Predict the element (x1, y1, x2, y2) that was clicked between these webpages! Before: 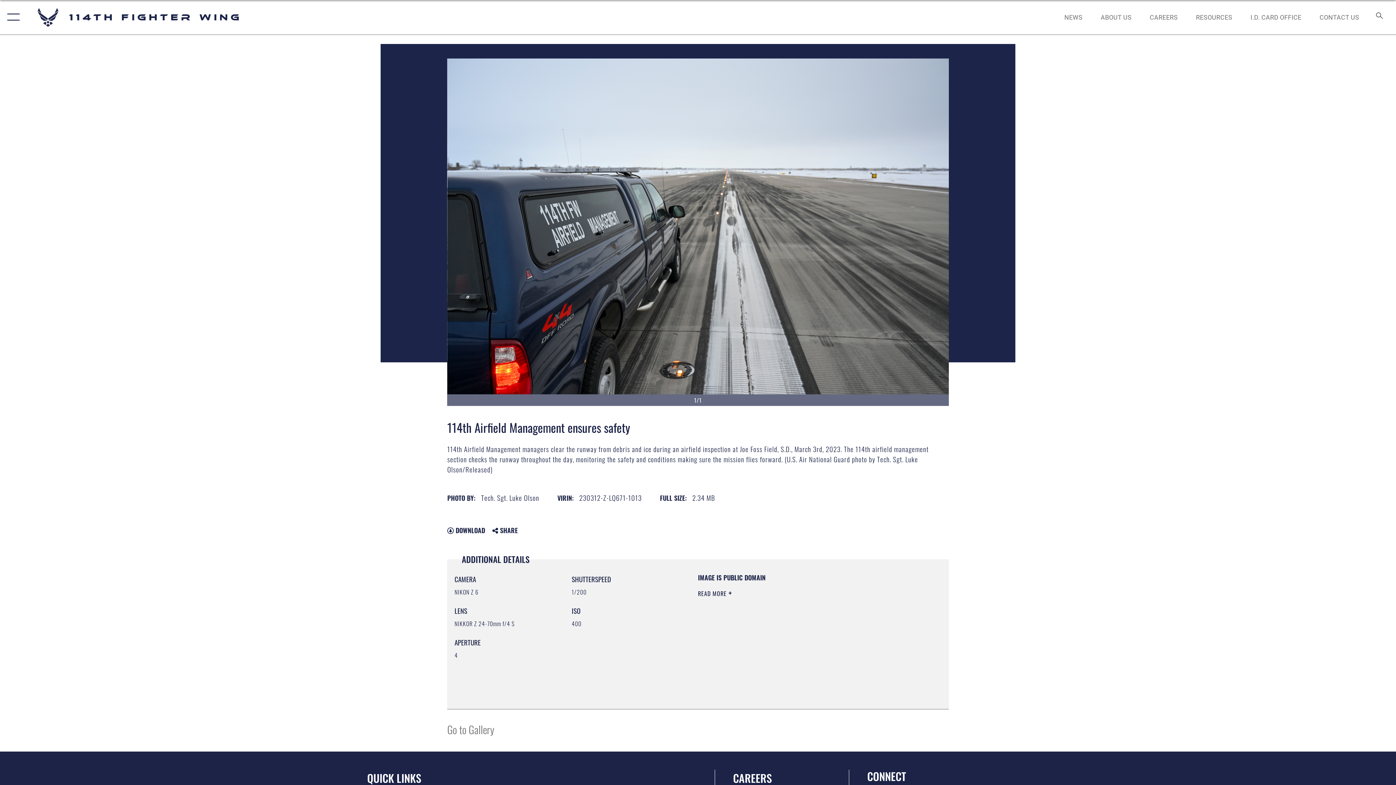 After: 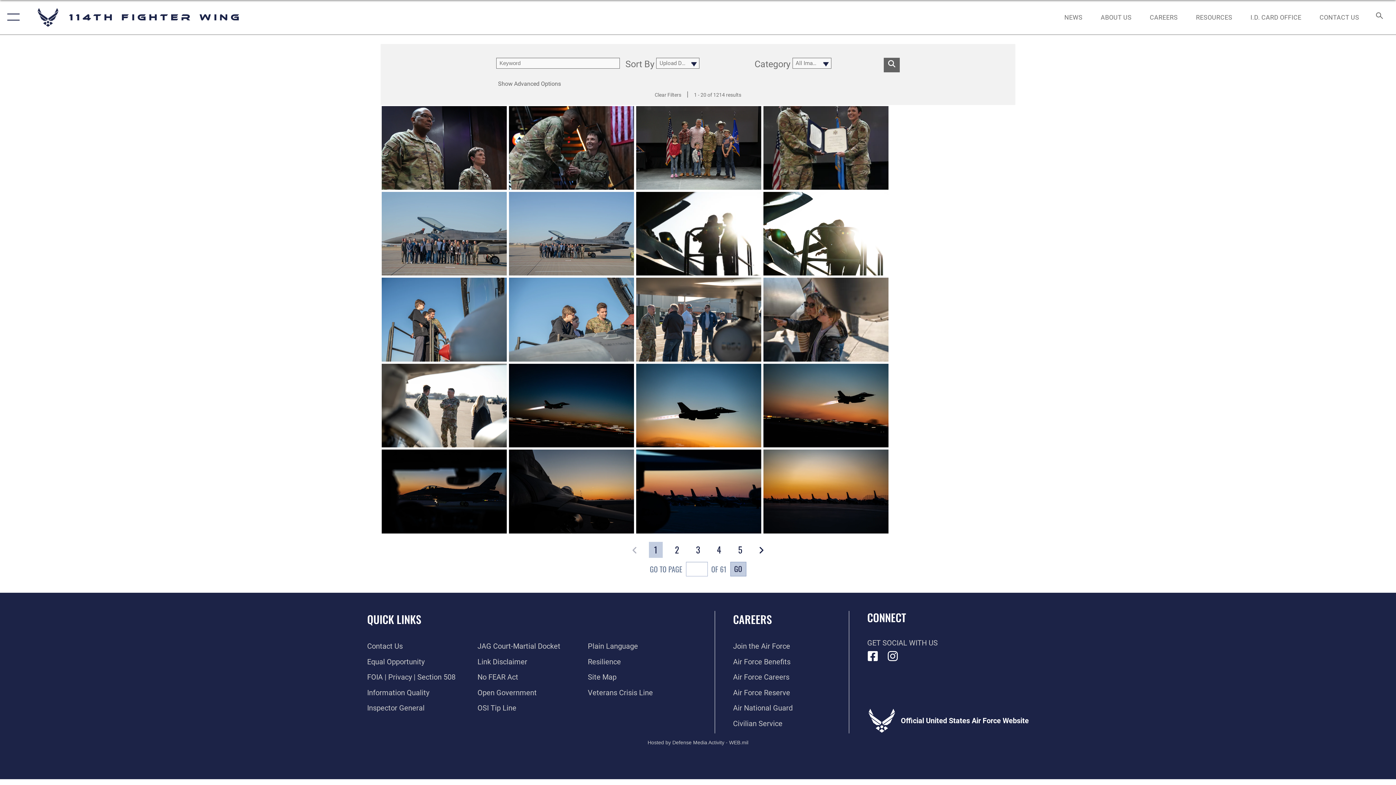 Action: bbox: (447, 721, 494, 737) label: Go to Gallery